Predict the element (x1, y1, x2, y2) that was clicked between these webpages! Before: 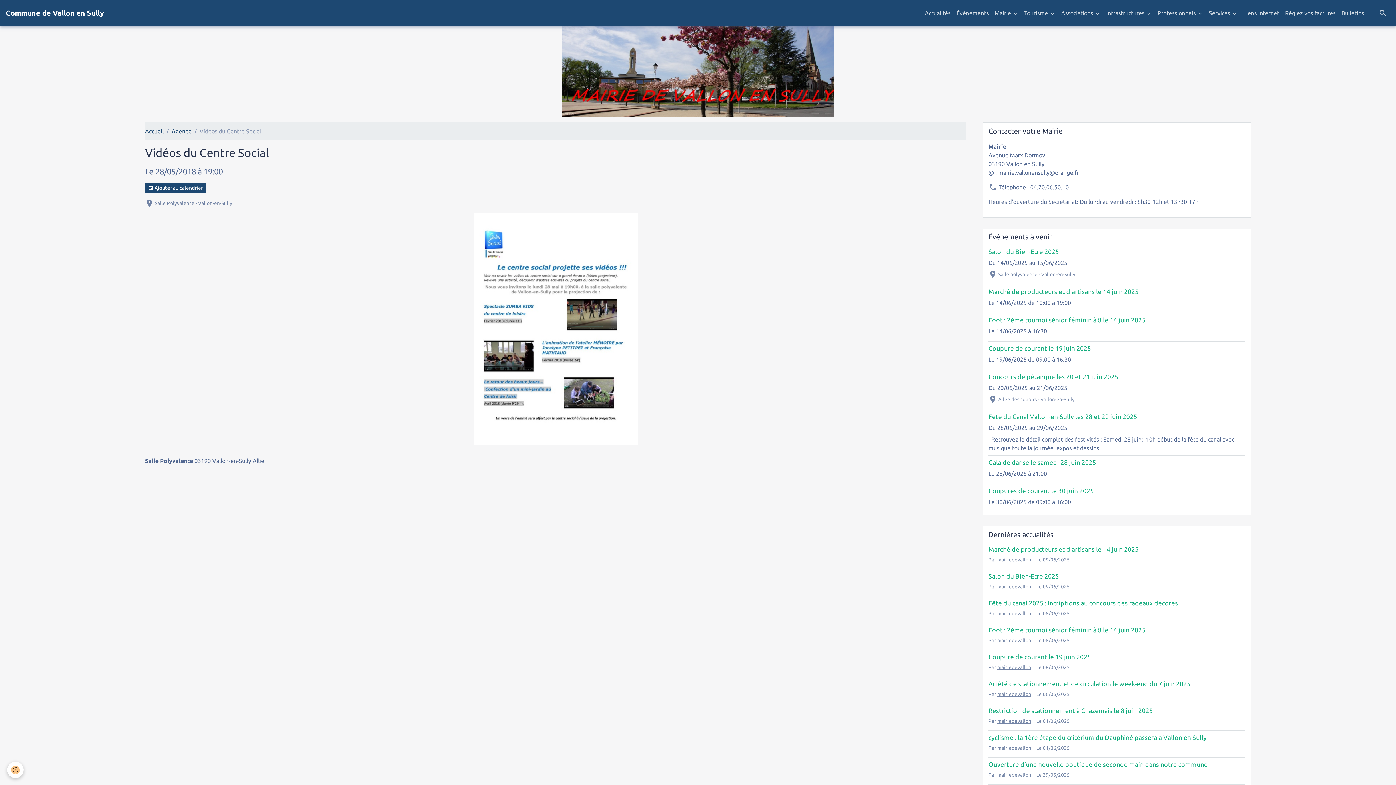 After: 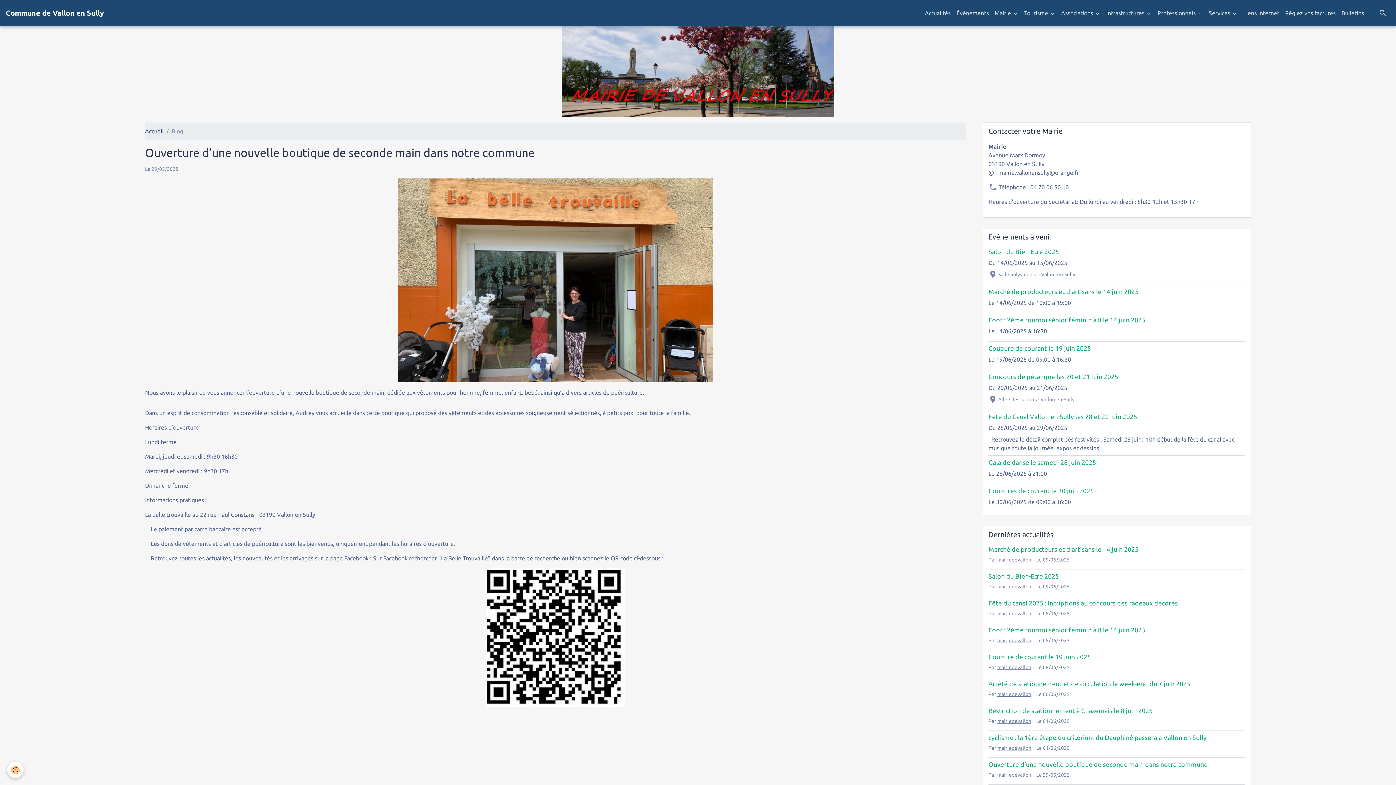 Action: bbox: (988, 761, 1208, 768) label: Ouverture d’une nouvelle boutique de seconde main dans notre commune